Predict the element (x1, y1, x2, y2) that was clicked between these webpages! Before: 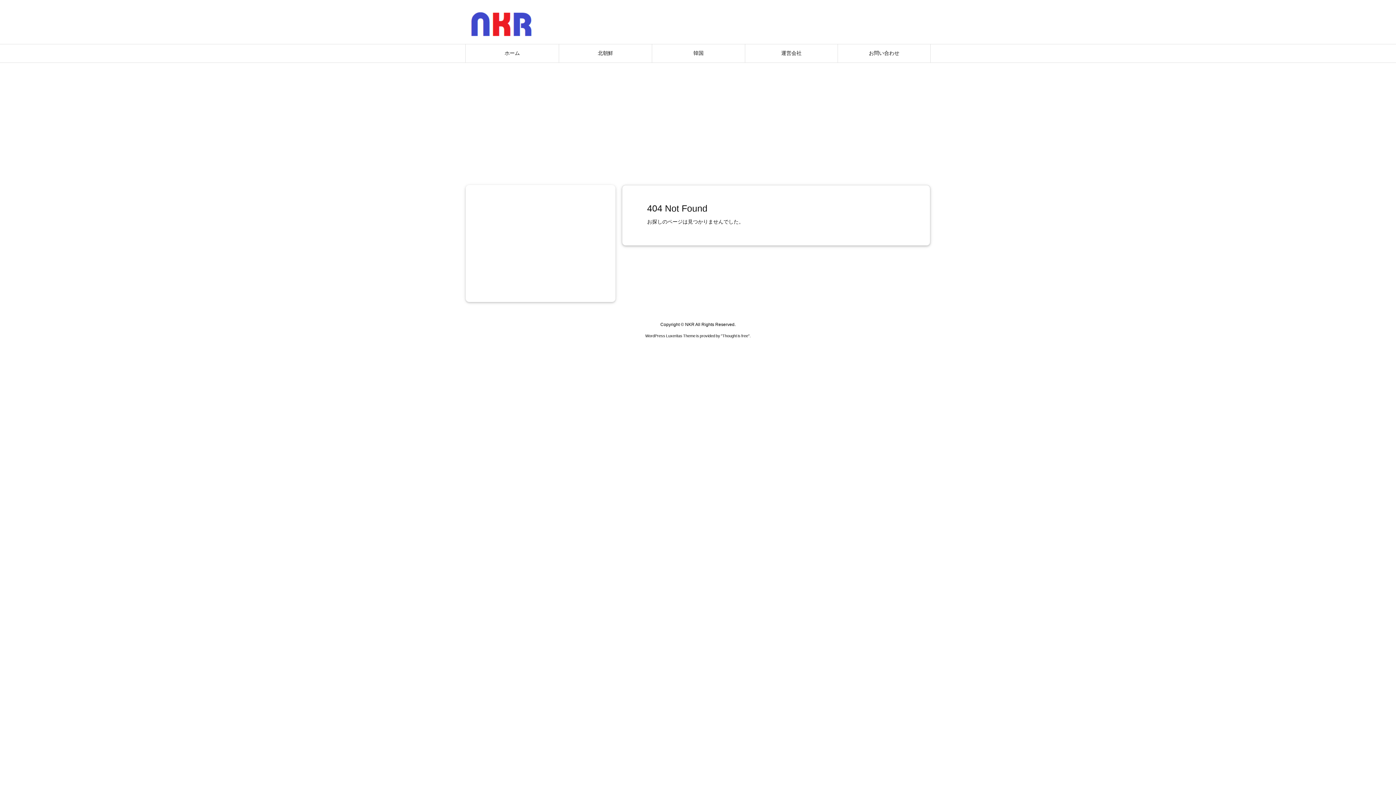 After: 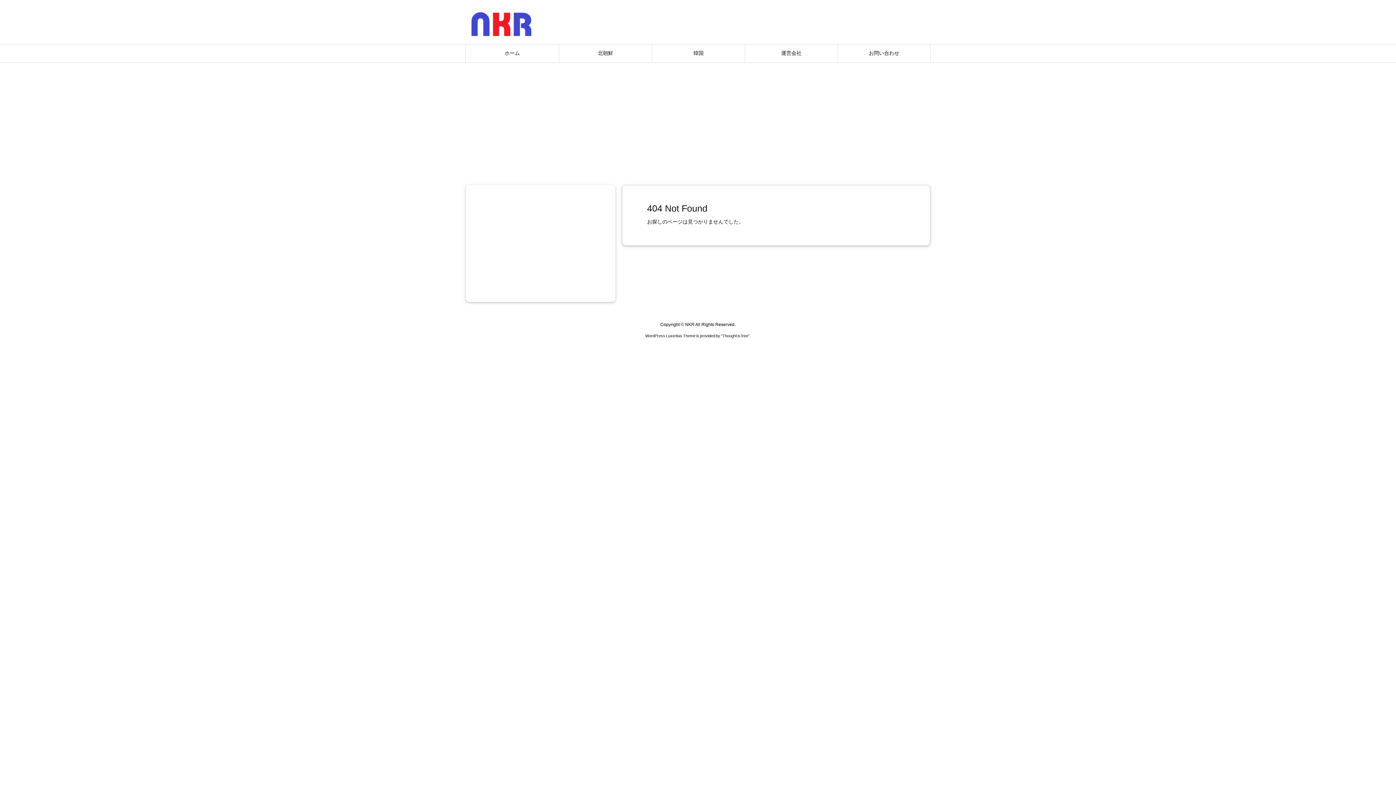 Action: bbox: (722, 333, 748, 338) label: Thought is free